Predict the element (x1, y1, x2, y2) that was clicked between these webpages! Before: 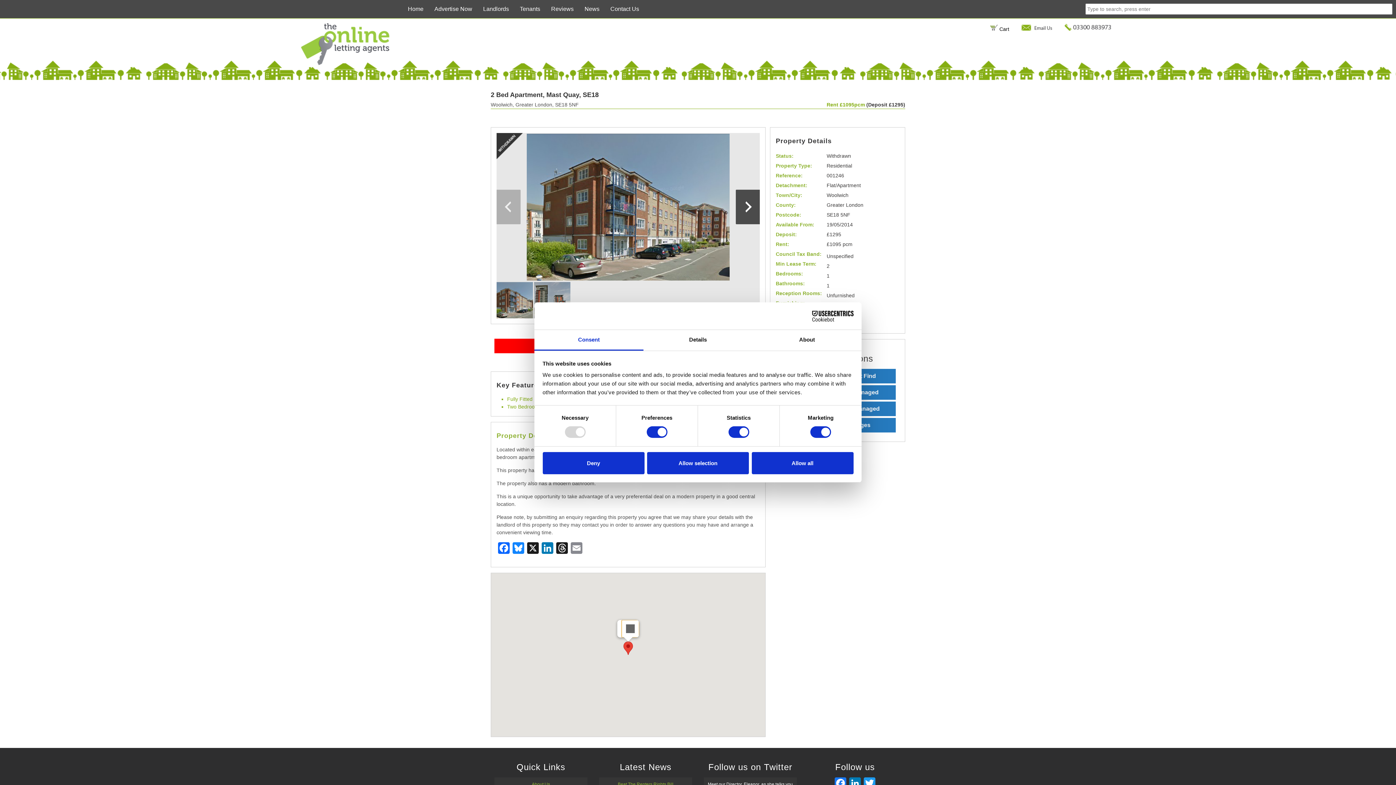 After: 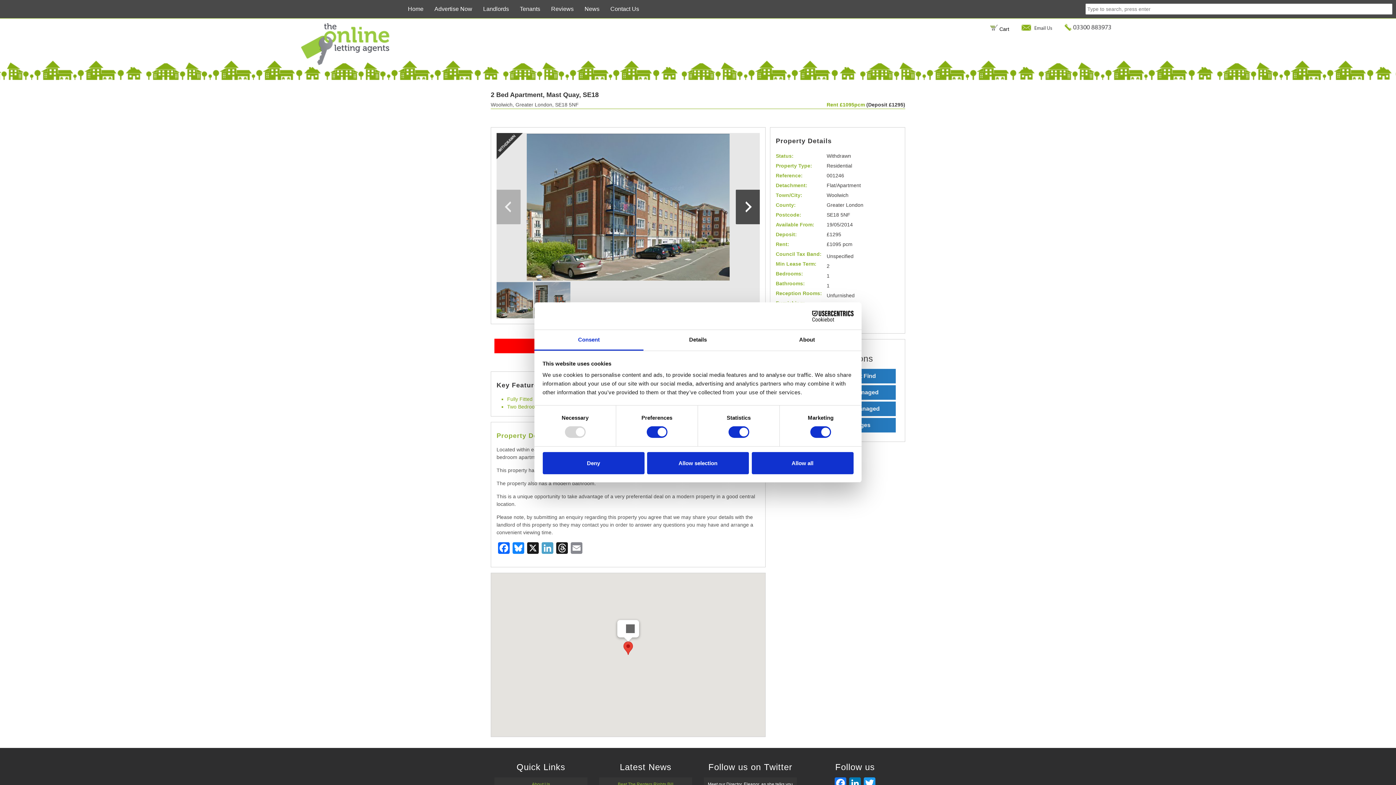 Action: label: LinkedIn bbox: (540, 542, 554, 555)